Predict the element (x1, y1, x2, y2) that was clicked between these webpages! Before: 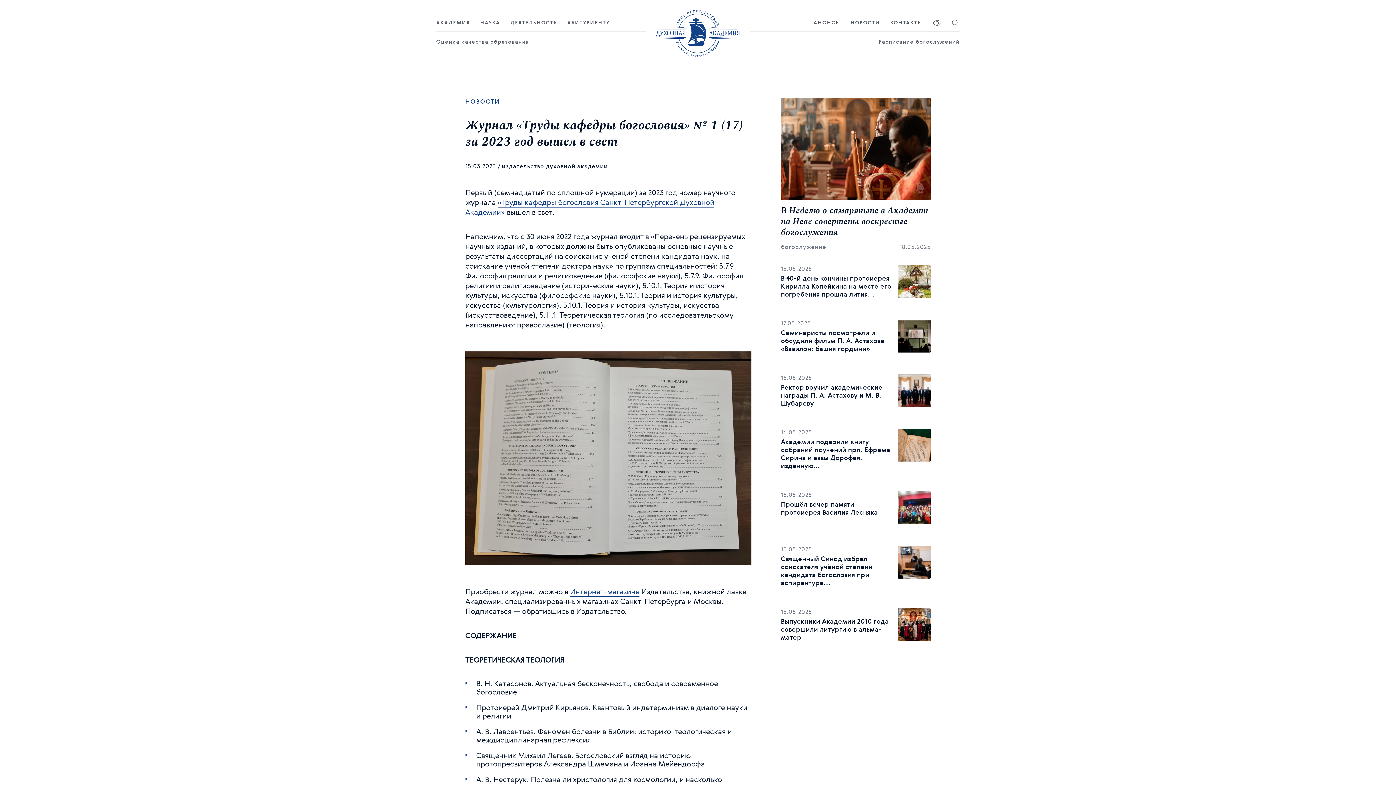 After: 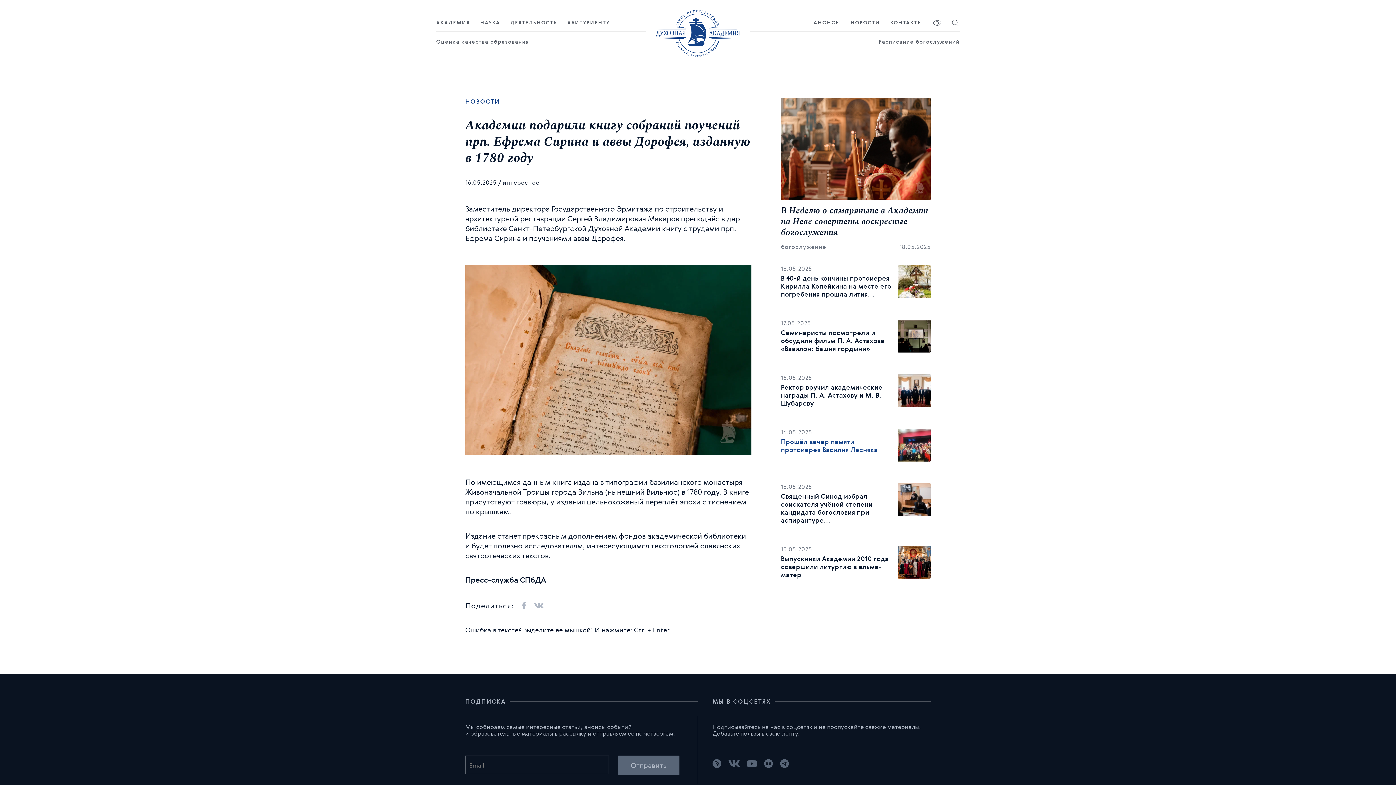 Action: bbox: (781, 437, 890, 470) label: Академии подарили книгу собраний поучений прп. Ефрема Сирина и аввы Дорофея, изданную...